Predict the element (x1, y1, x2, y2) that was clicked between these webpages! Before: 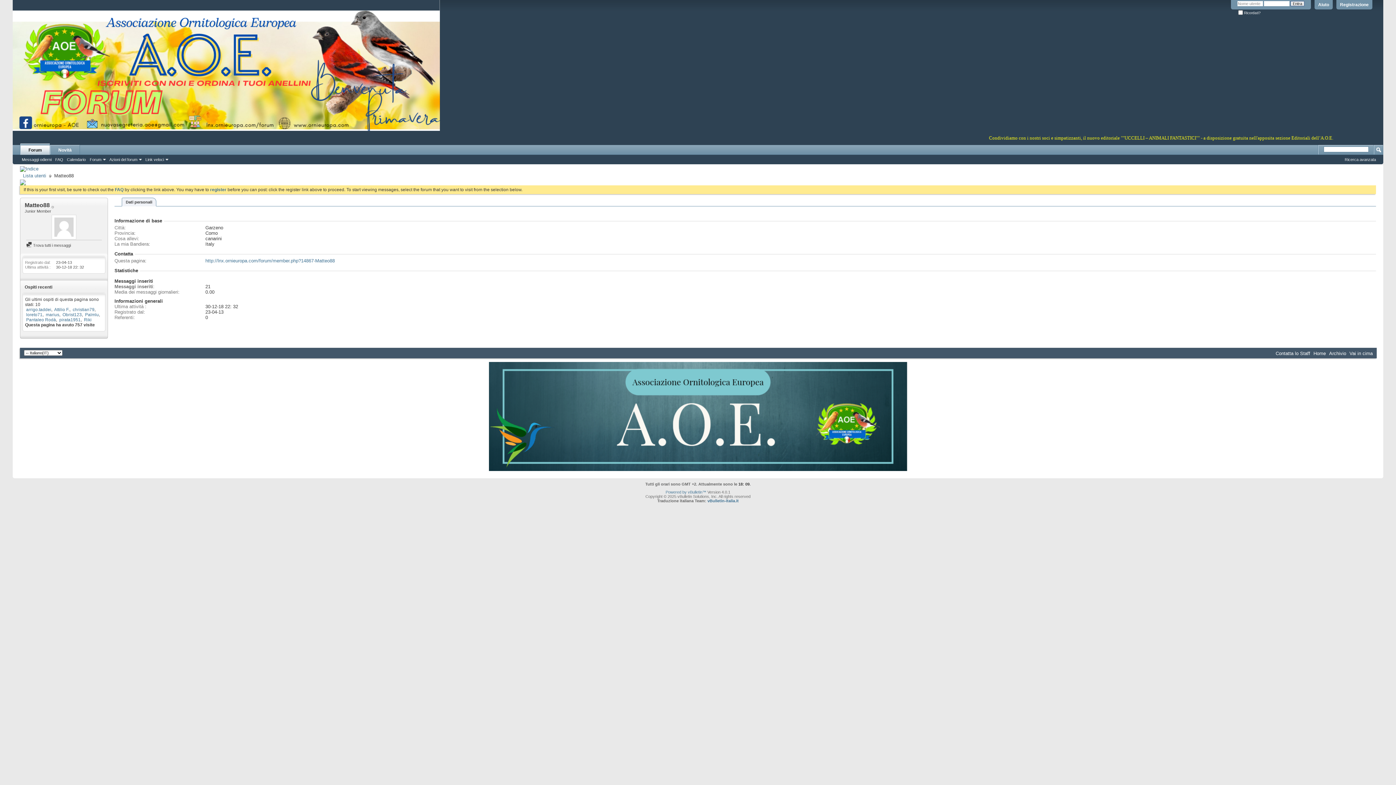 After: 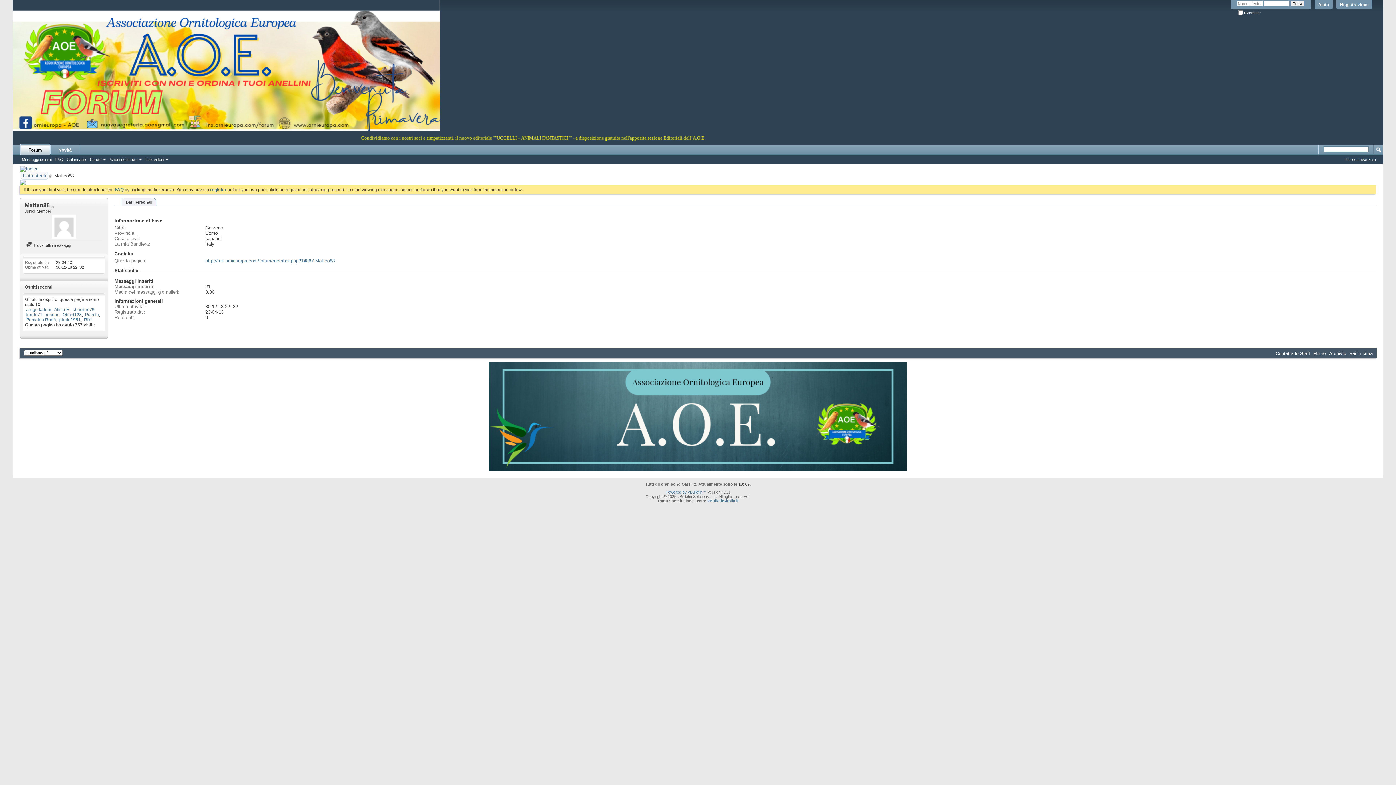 Action: label: Lista utenti bbox: (21, 172, 48, 179)